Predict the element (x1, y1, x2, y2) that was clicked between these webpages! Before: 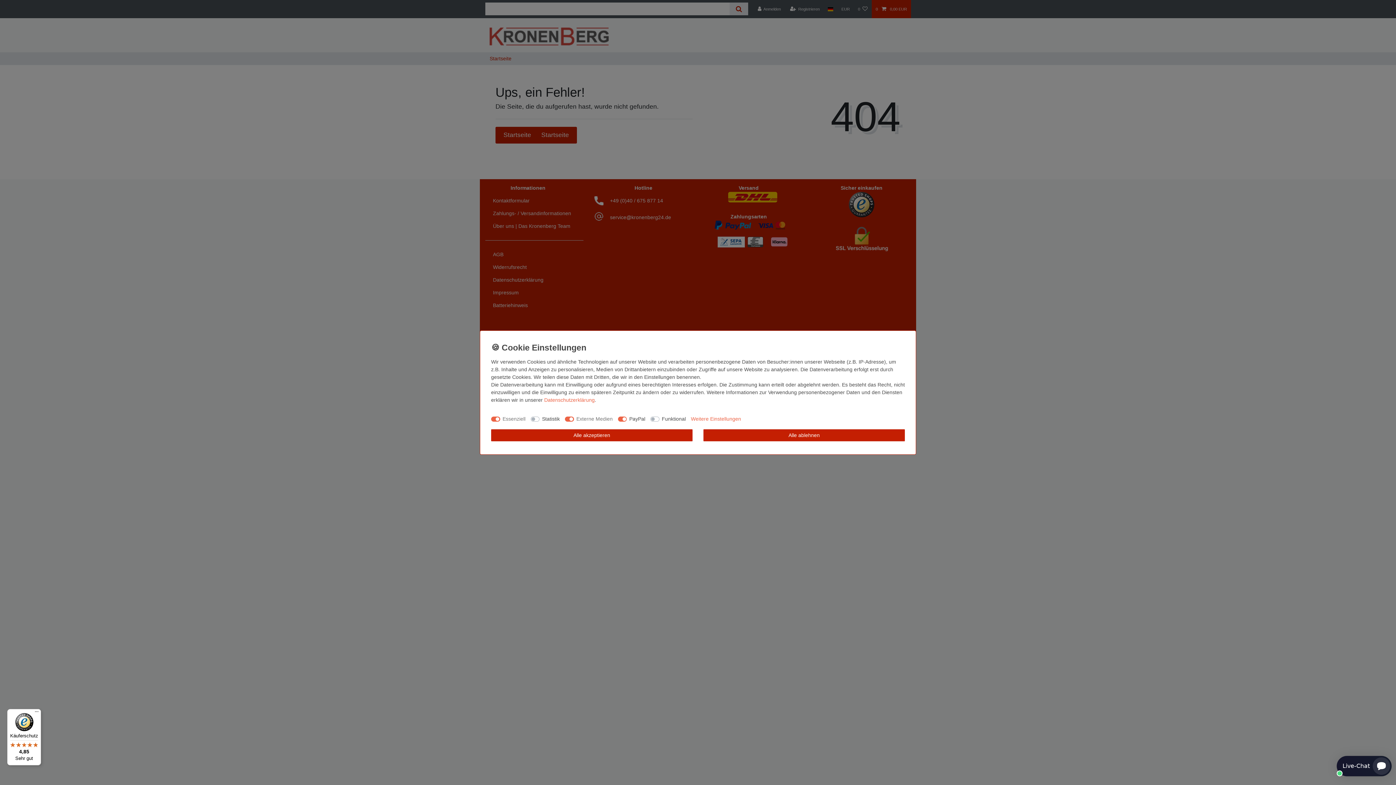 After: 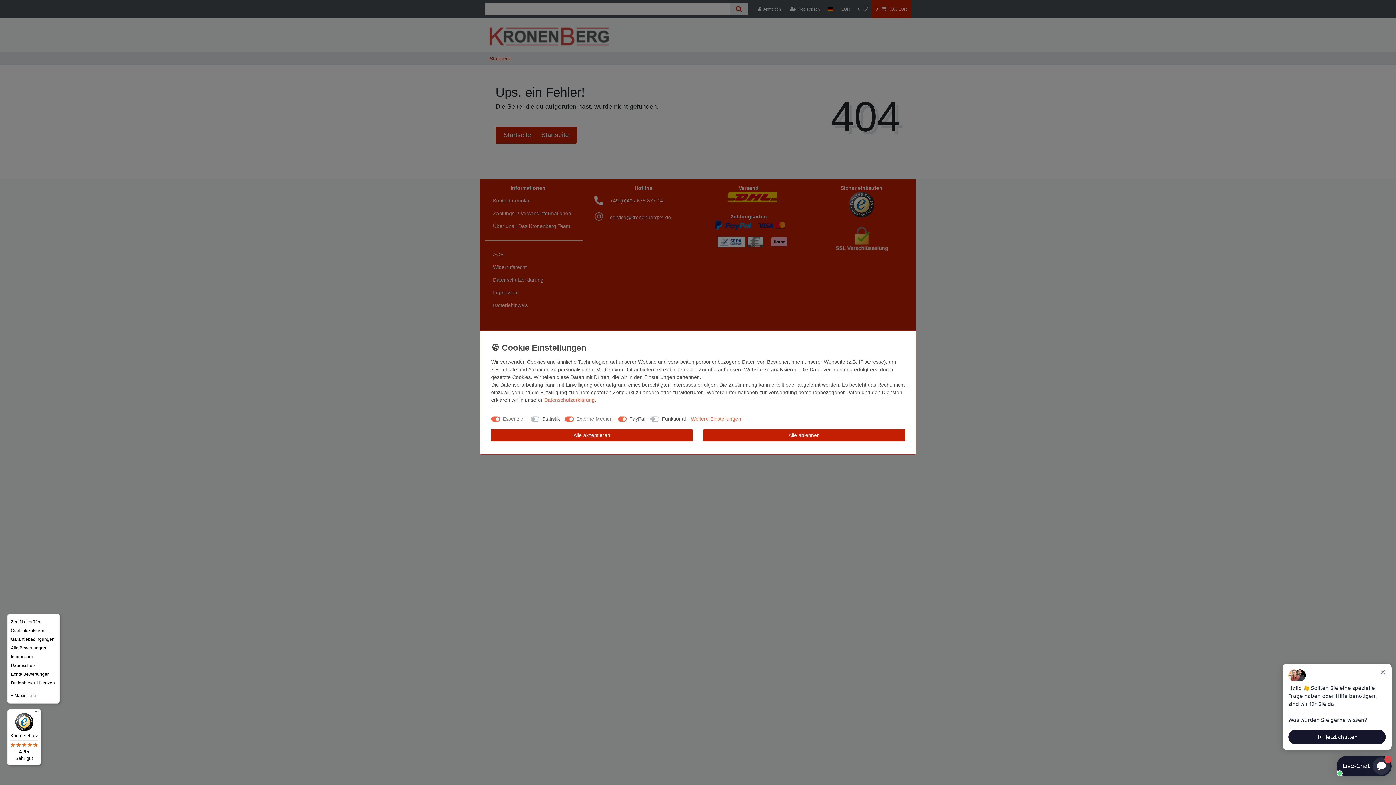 Action: bbox: (32, 709, 41, 718) label: Menü